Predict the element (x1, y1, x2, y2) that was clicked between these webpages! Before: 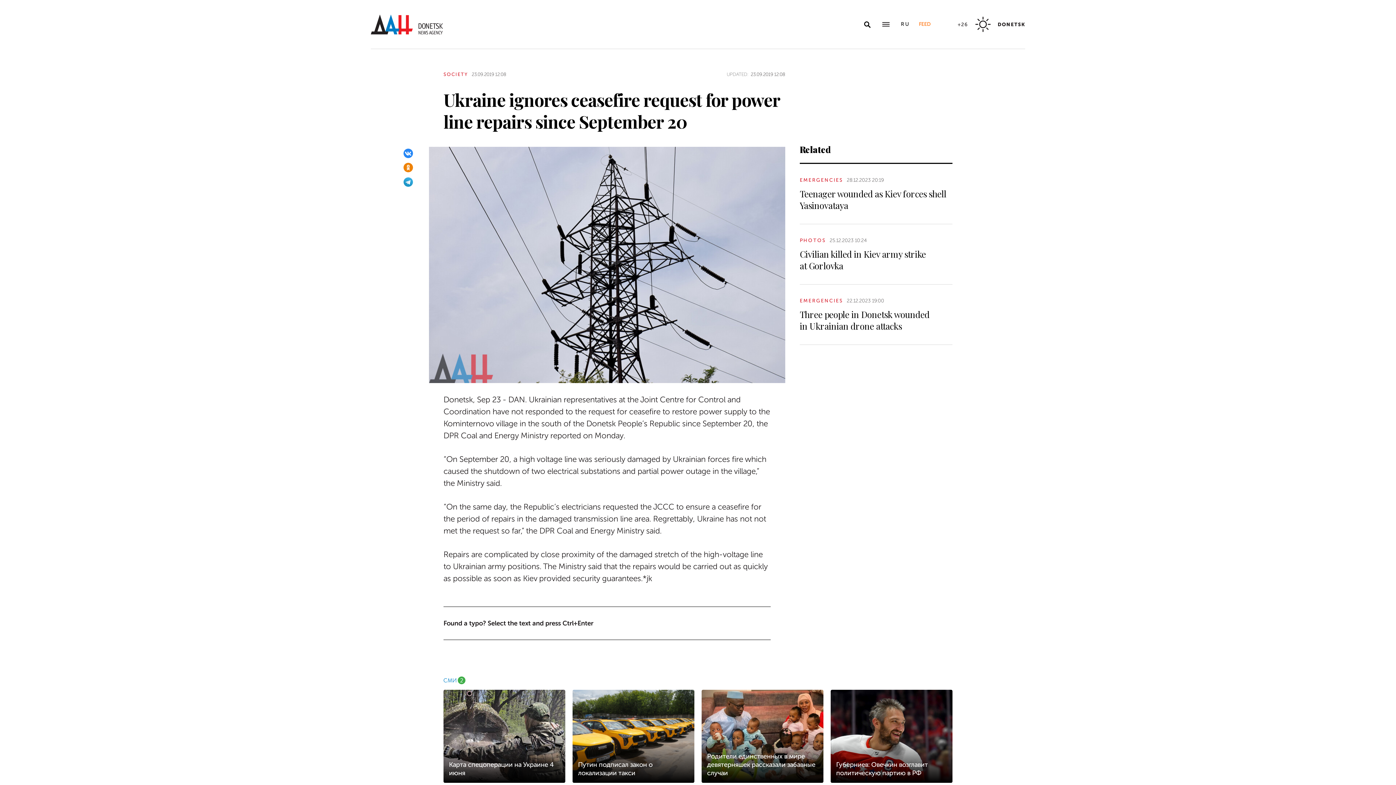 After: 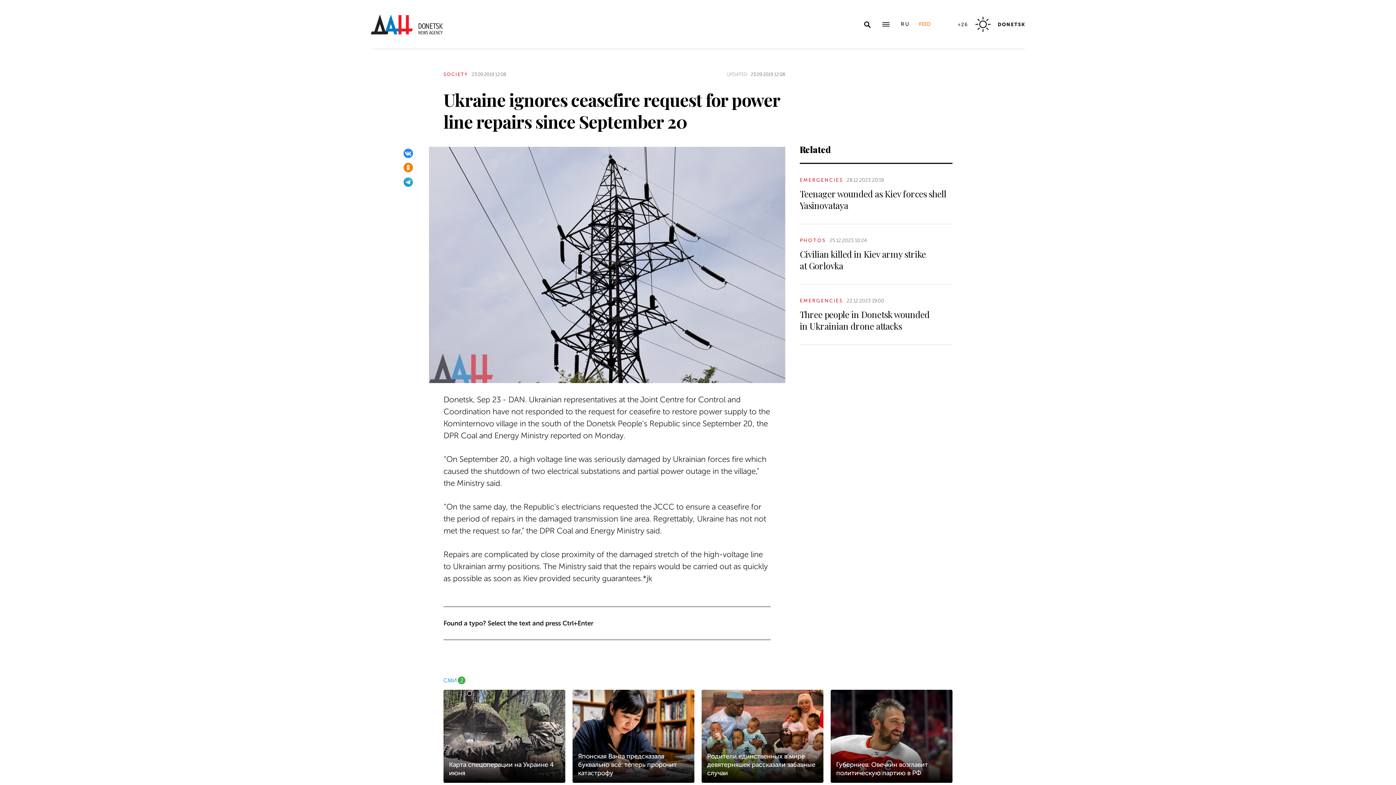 Action: bbox: (572, 690, 694, 783) label: Путин подписал закон о локализации такси